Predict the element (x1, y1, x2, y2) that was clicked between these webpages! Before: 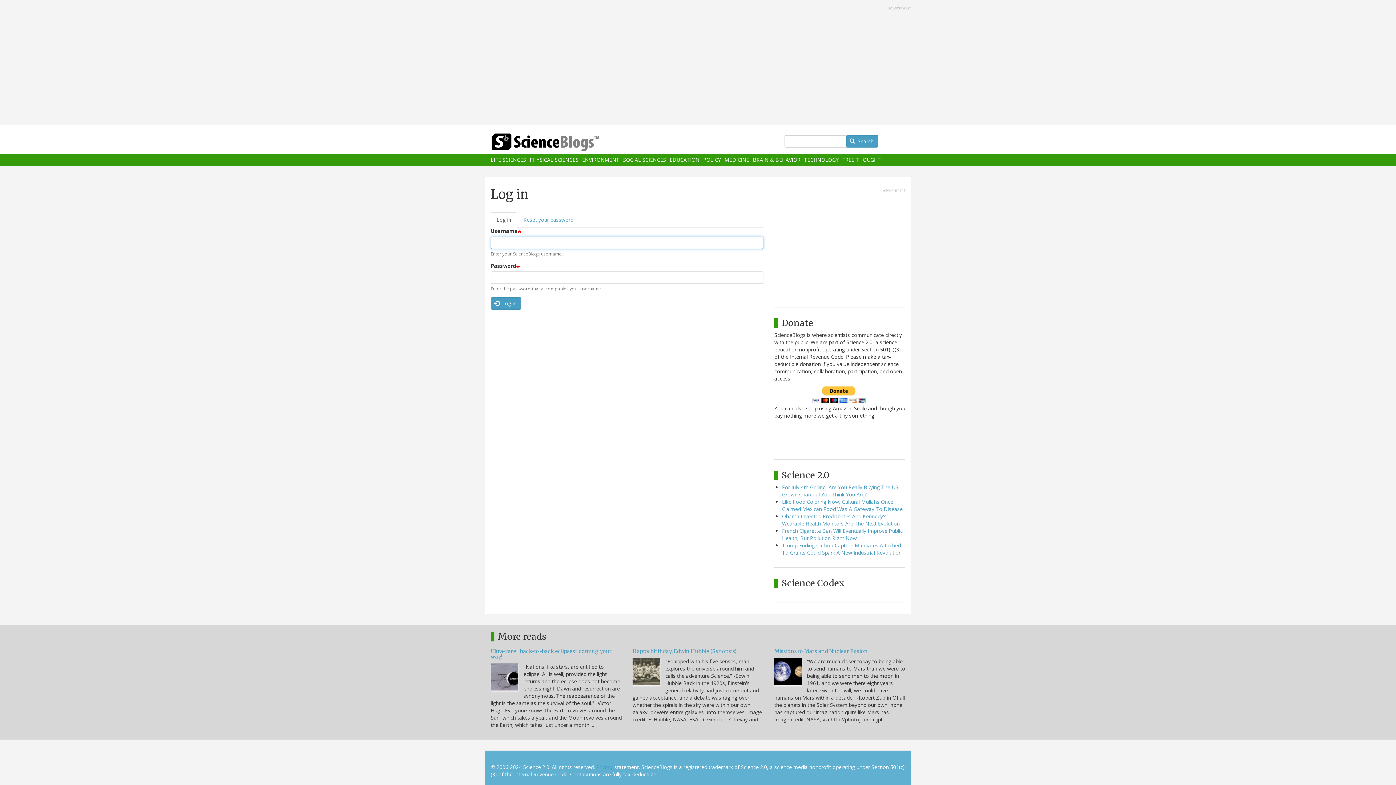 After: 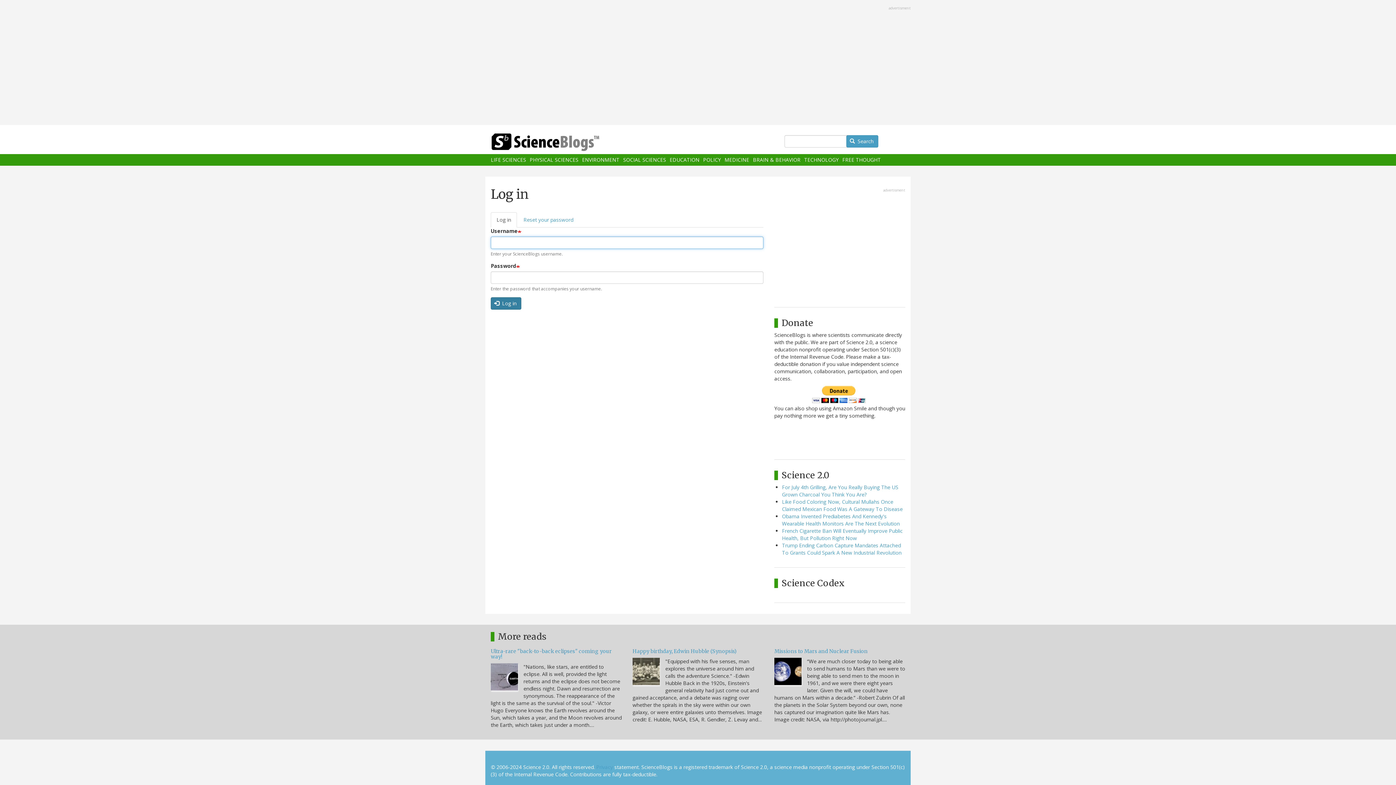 Action: bbox: (490, 297, 521, 309) label:  Log in